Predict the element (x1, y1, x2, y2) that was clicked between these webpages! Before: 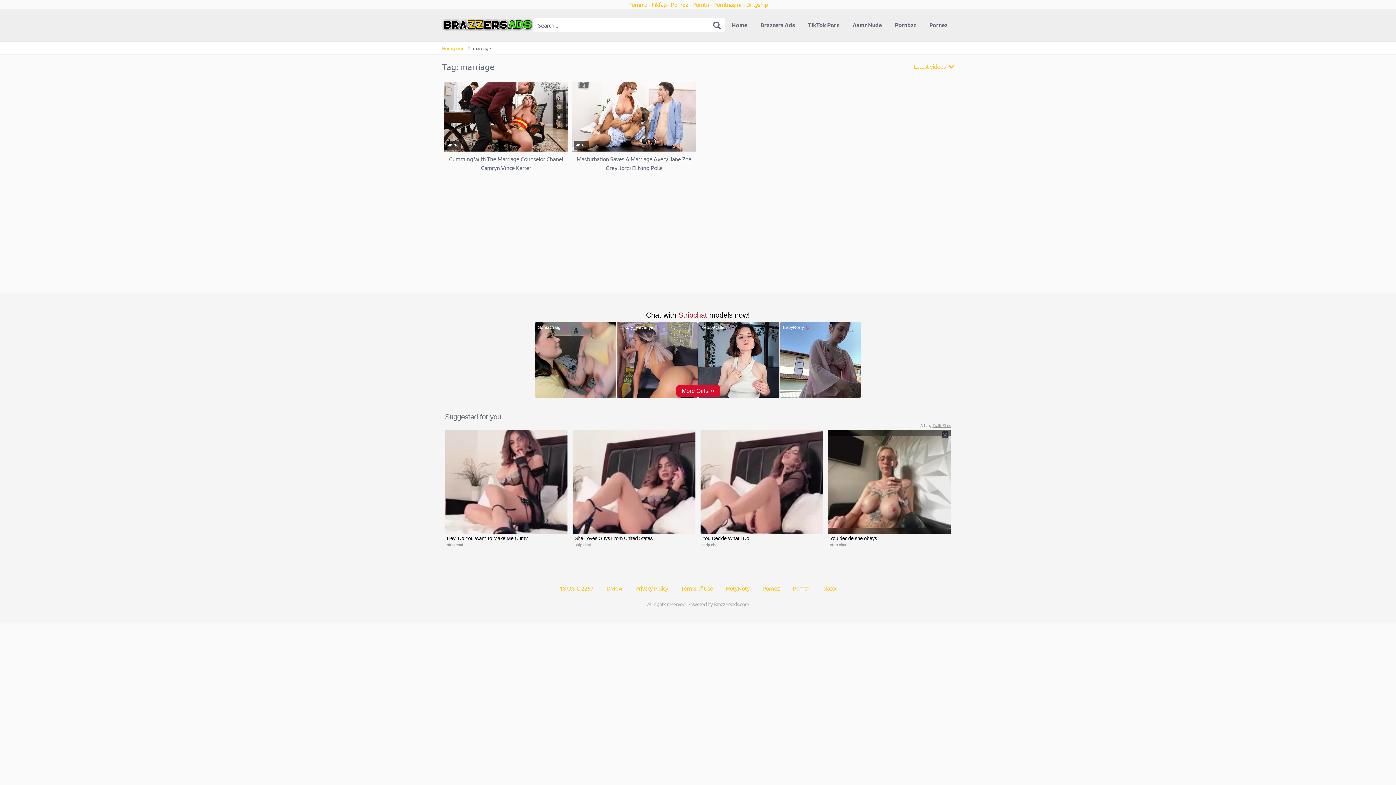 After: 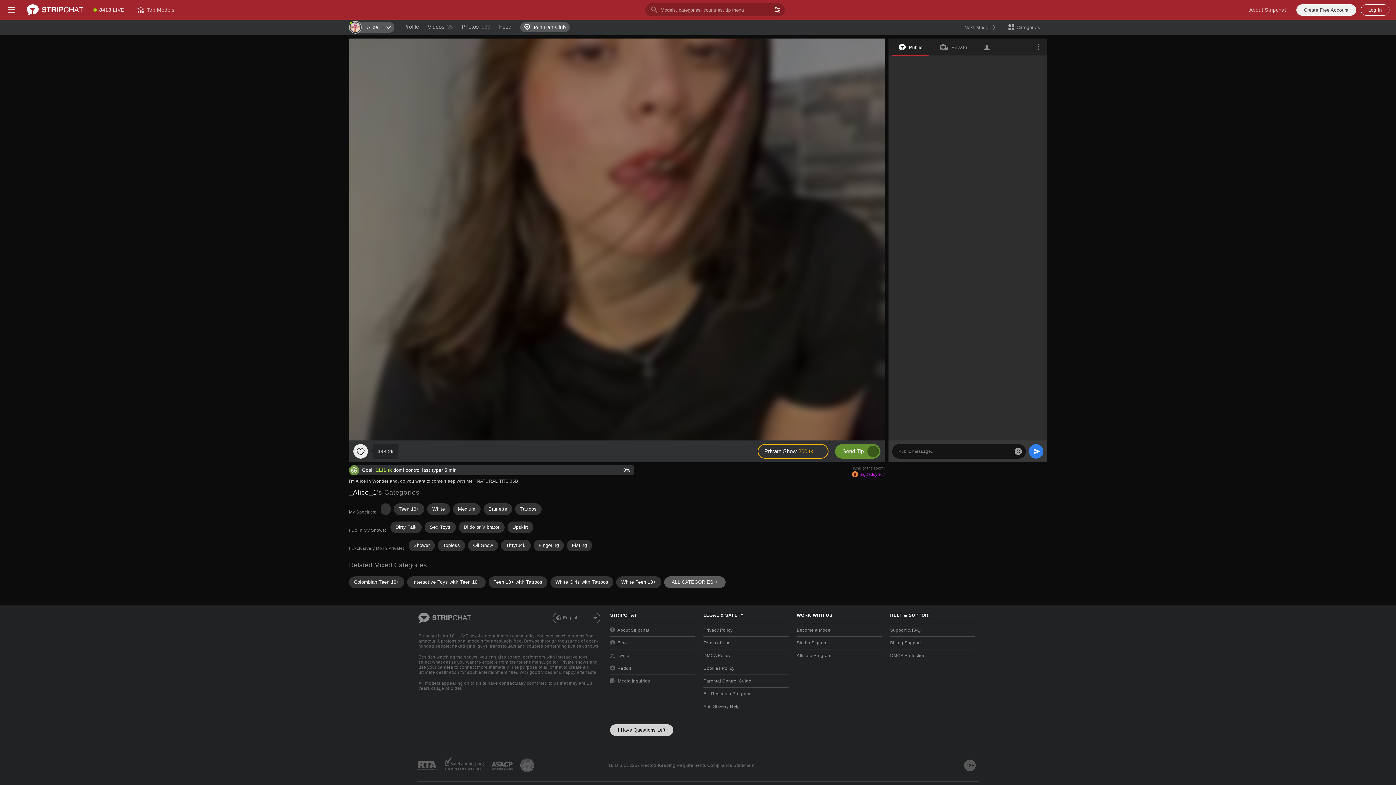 Action: label: Terms of Use bbox: (681, 584, 713, 591)